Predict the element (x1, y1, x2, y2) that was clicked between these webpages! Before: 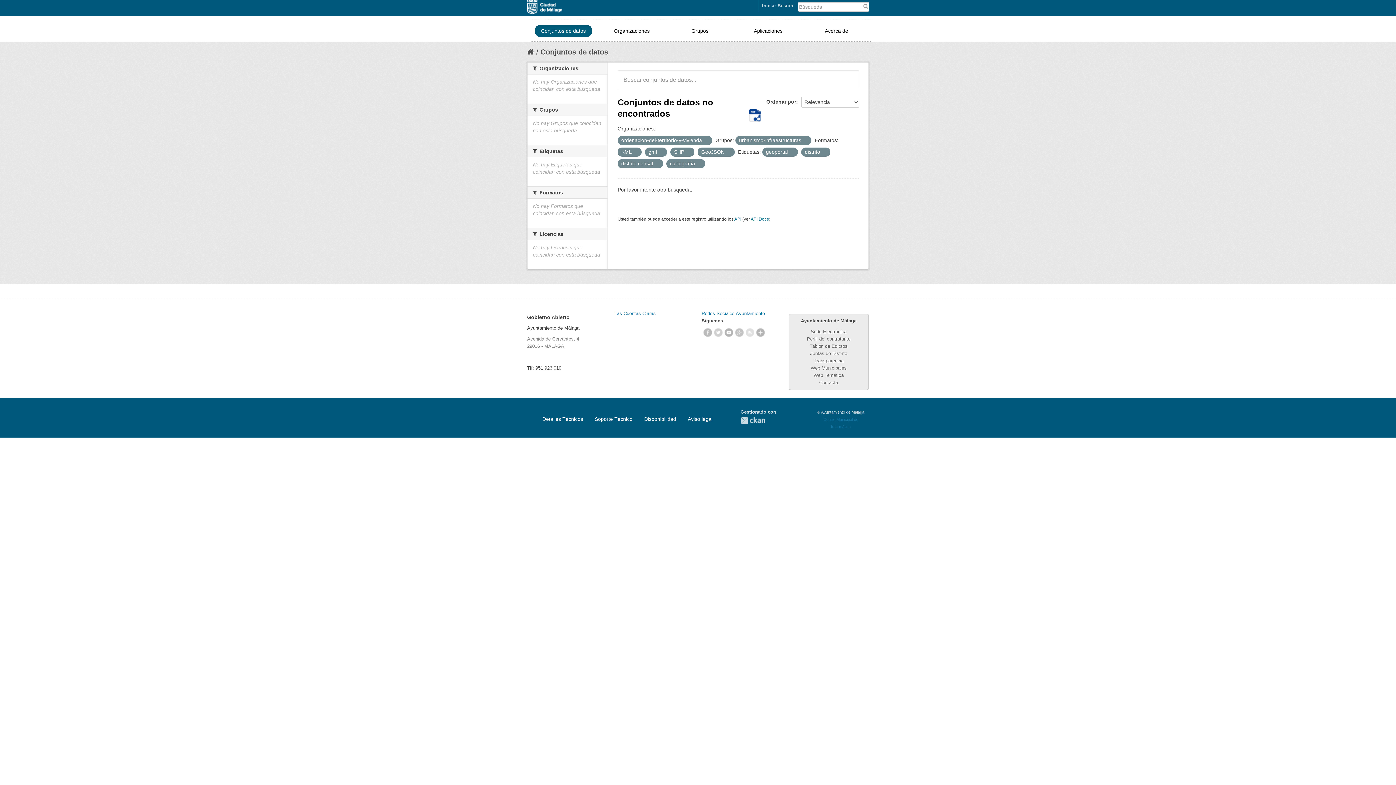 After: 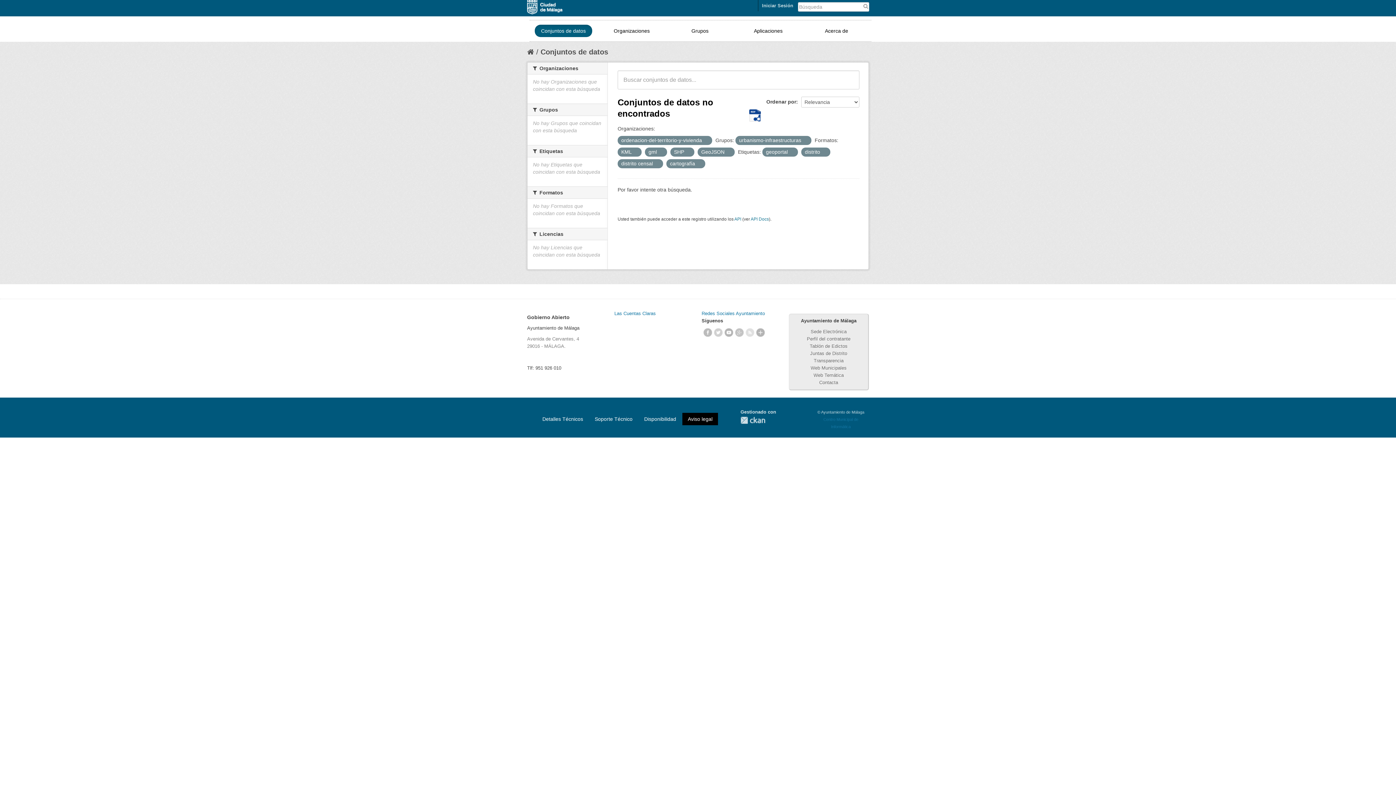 Action: label: Aviso legal bbox: (682, 413, 718, 425)